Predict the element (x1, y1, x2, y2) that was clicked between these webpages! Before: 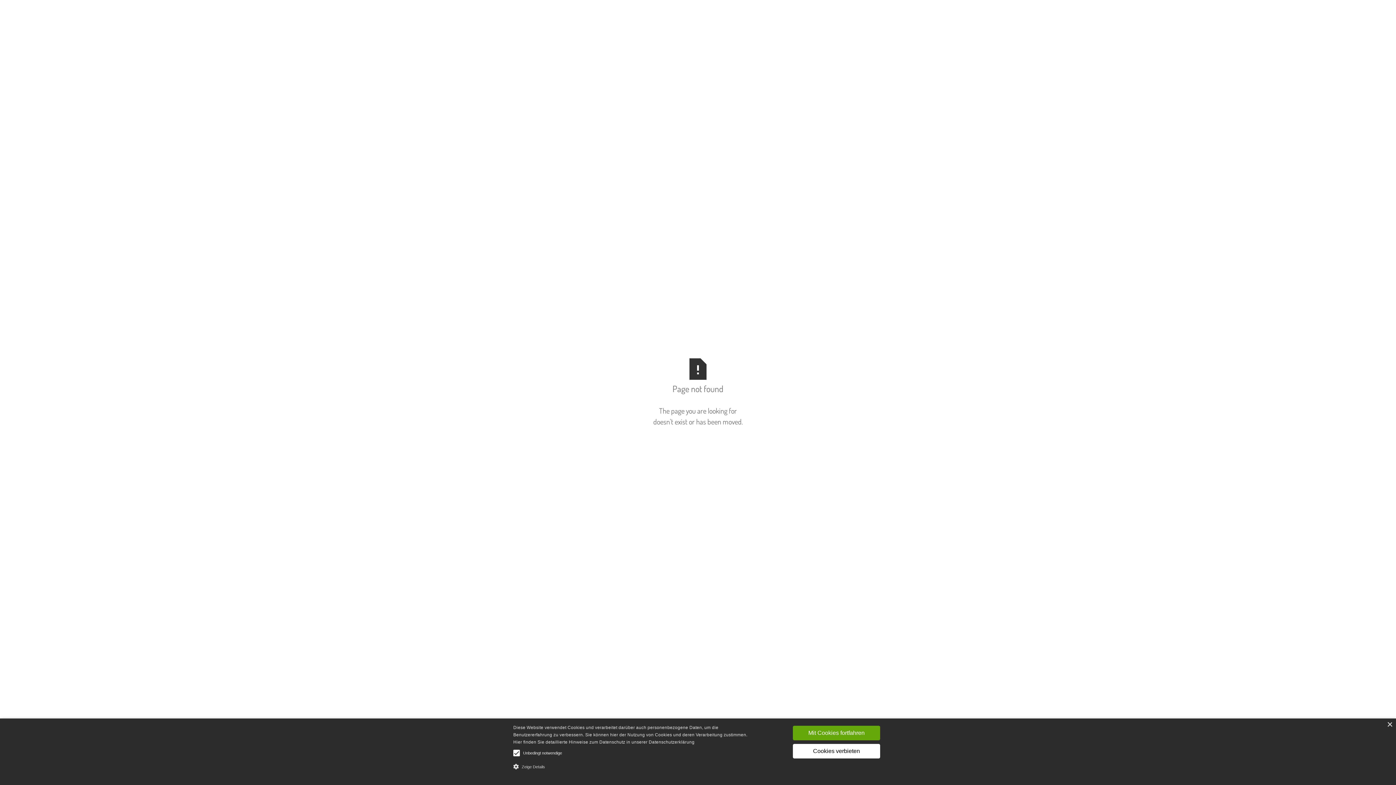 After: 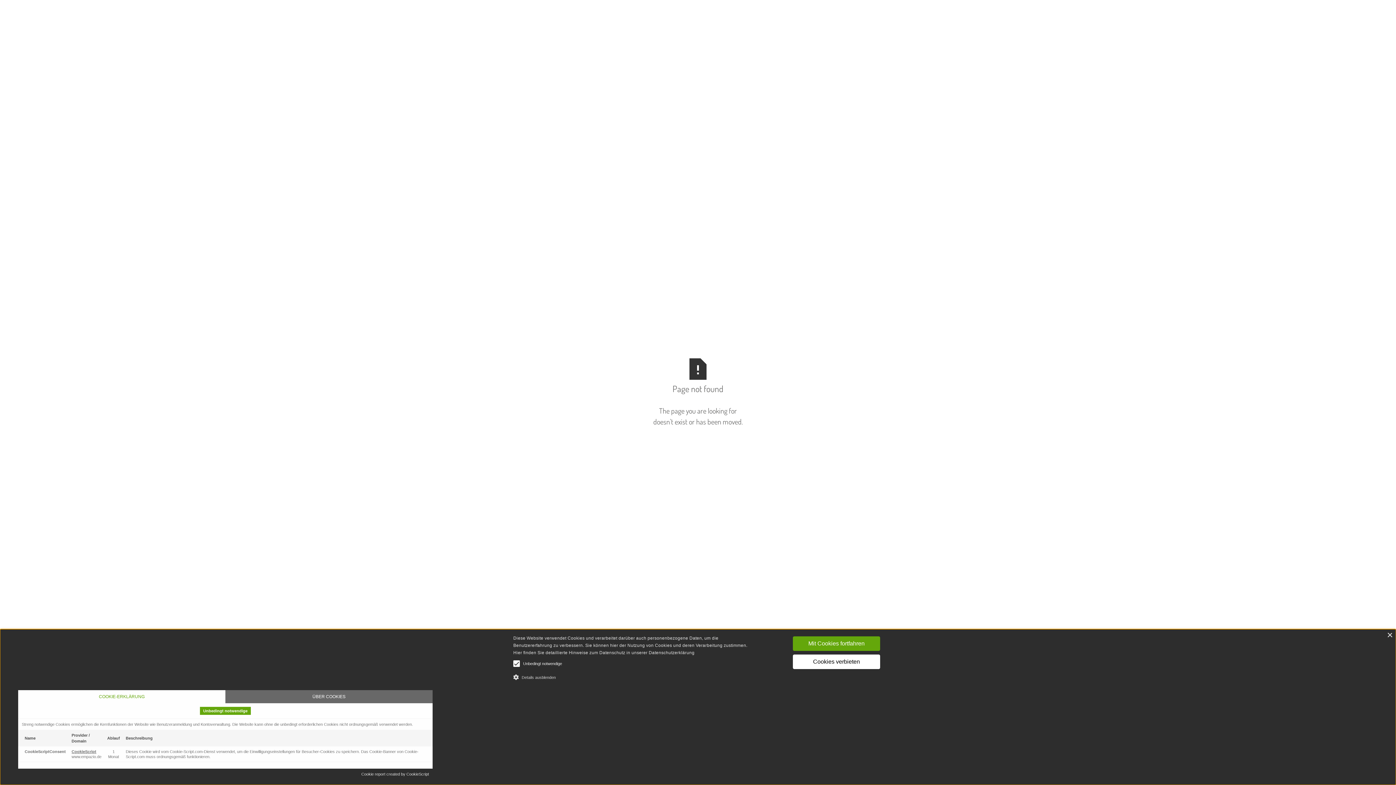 Action: label:  Zeige Details bbox: (513, 761, 753, 776)